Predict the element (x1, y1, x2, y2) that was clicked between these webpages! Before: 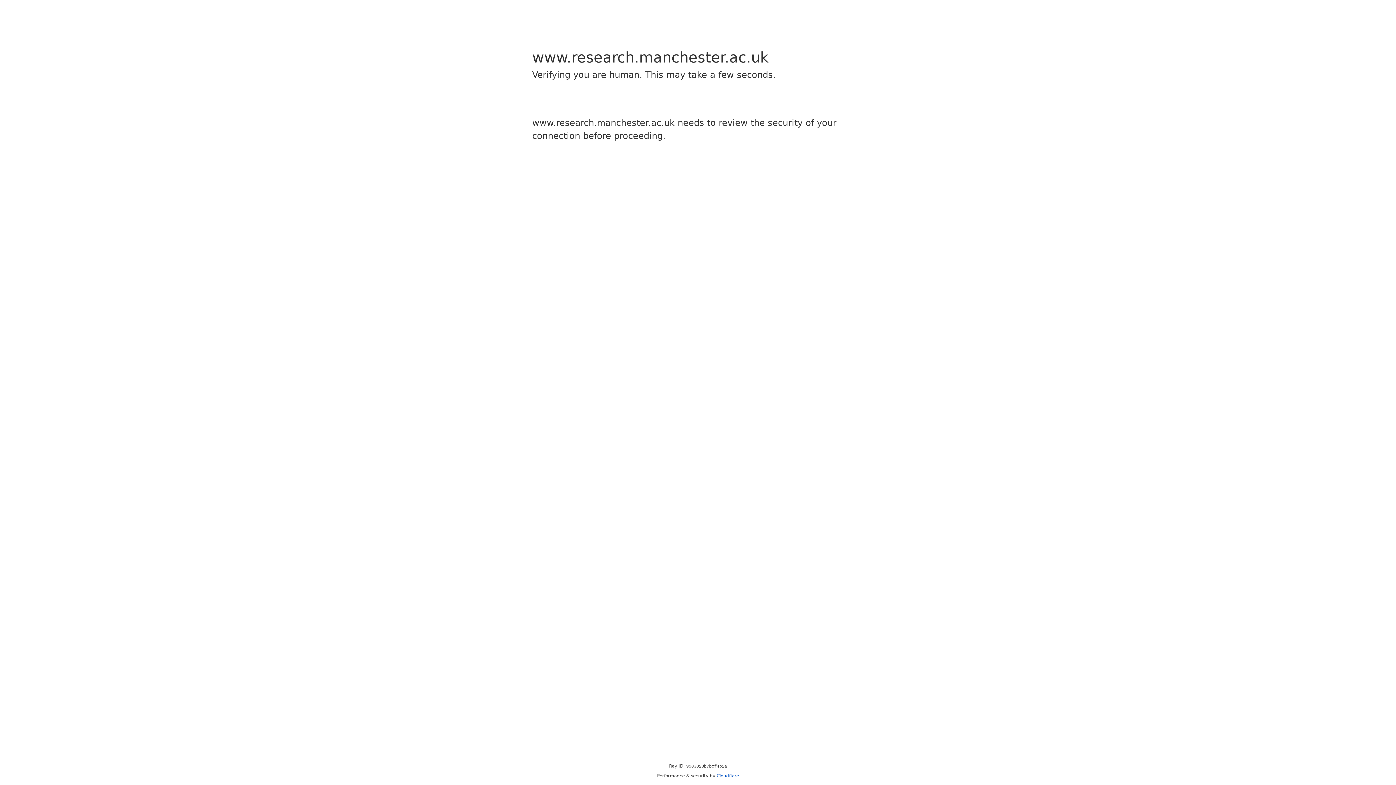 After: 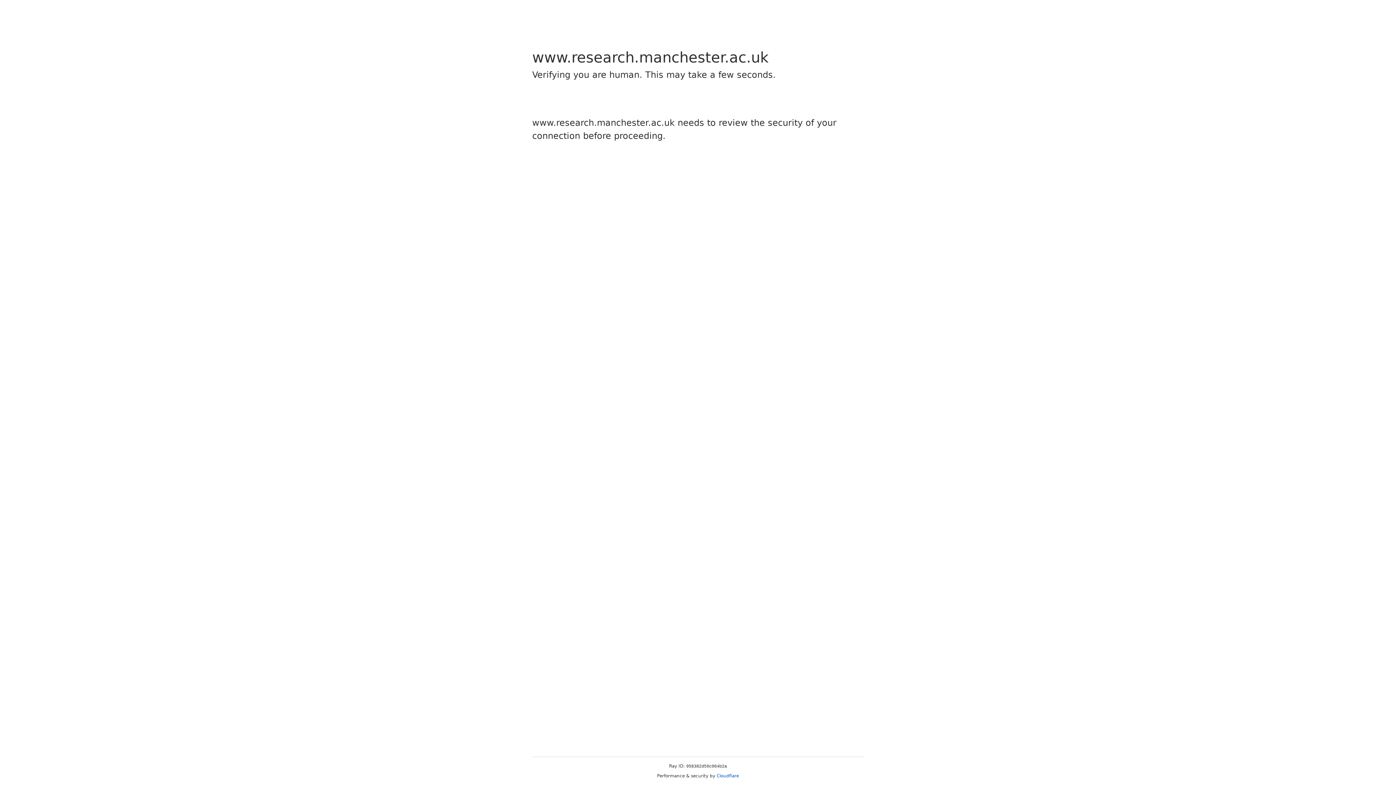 Action: label: Cloudflare bbox: (716, 773, 739, 778)